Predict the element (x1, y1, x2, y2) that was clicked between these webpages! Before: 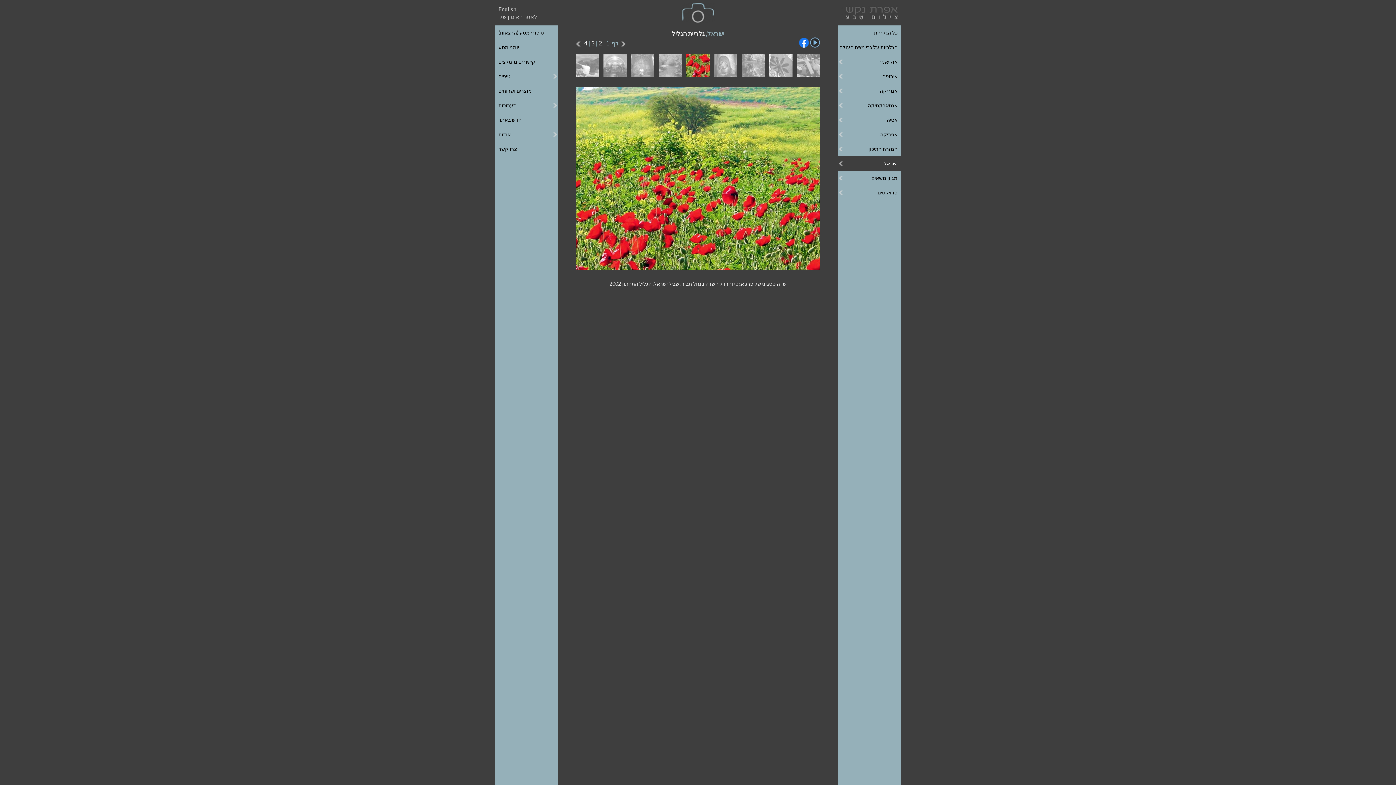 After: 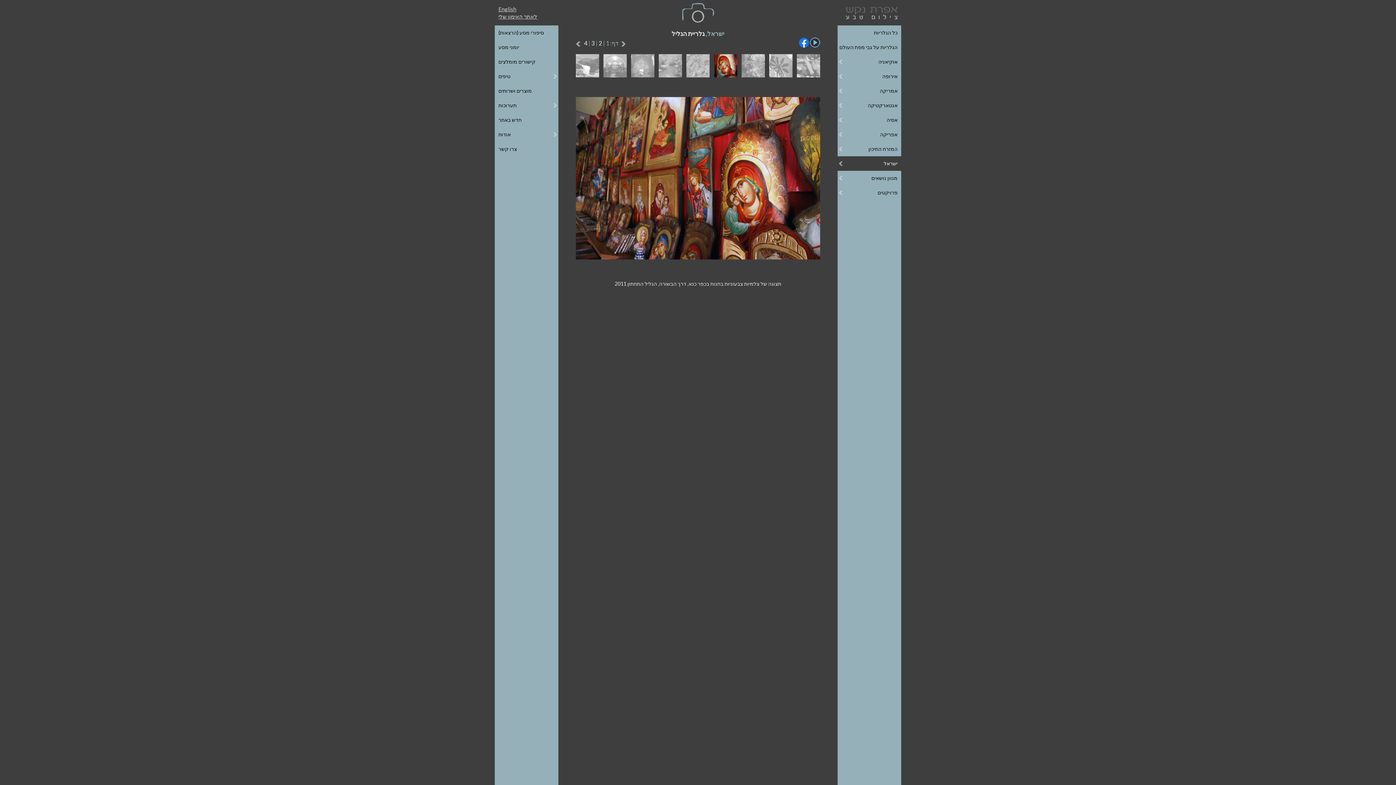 Action: bbox: (619, 38, 625, 49) label:  